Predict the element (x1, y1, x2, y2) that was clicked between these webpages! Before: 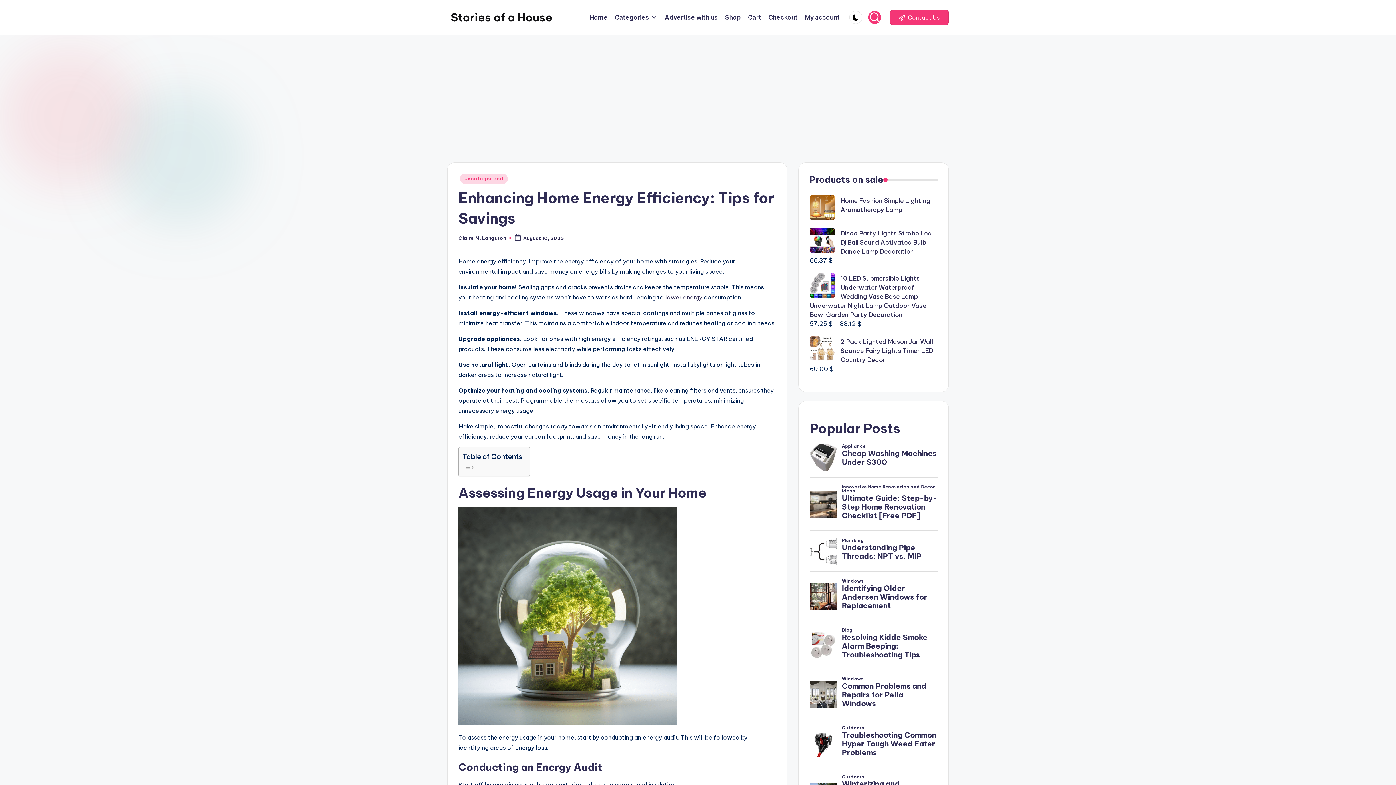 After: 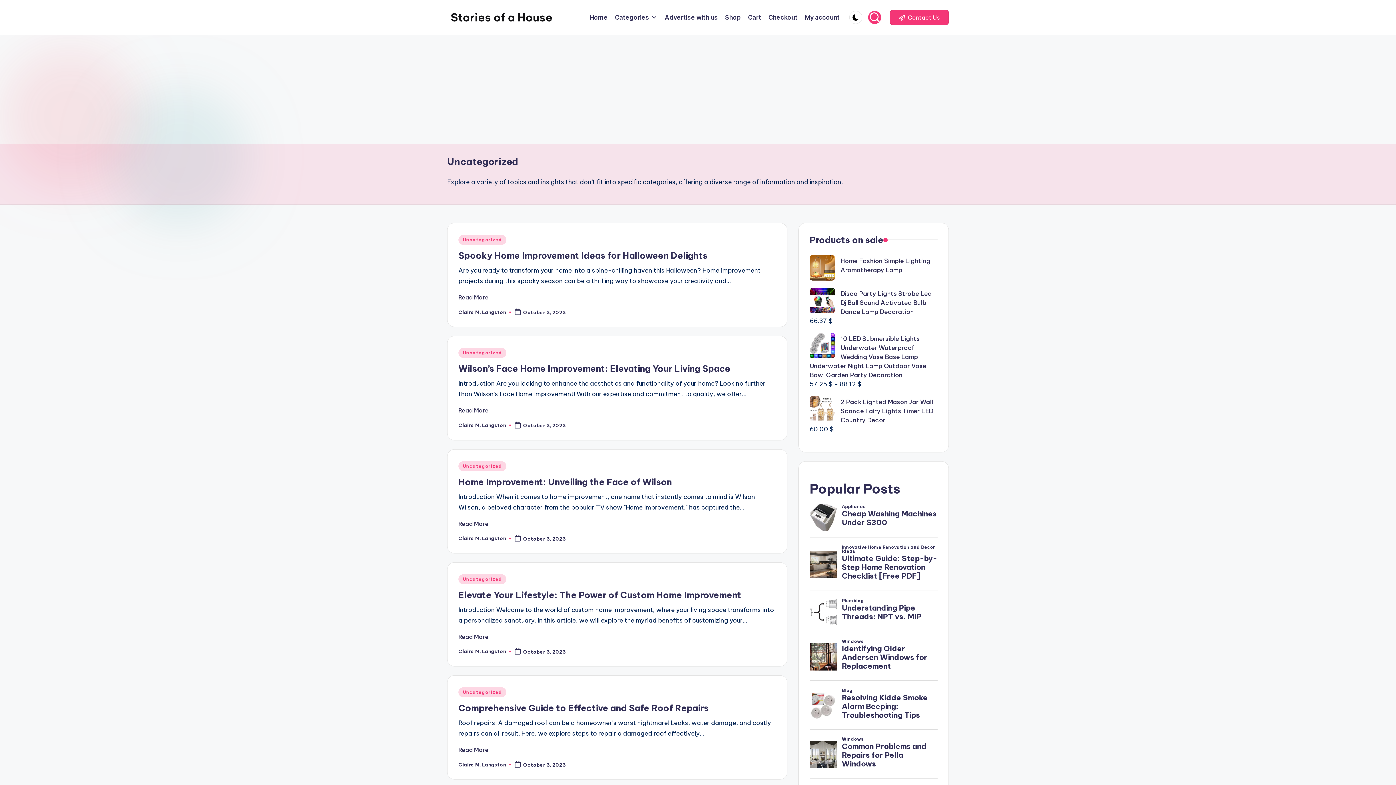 Action: label: Uncategorized bbox: (460, 173, 508, 184)